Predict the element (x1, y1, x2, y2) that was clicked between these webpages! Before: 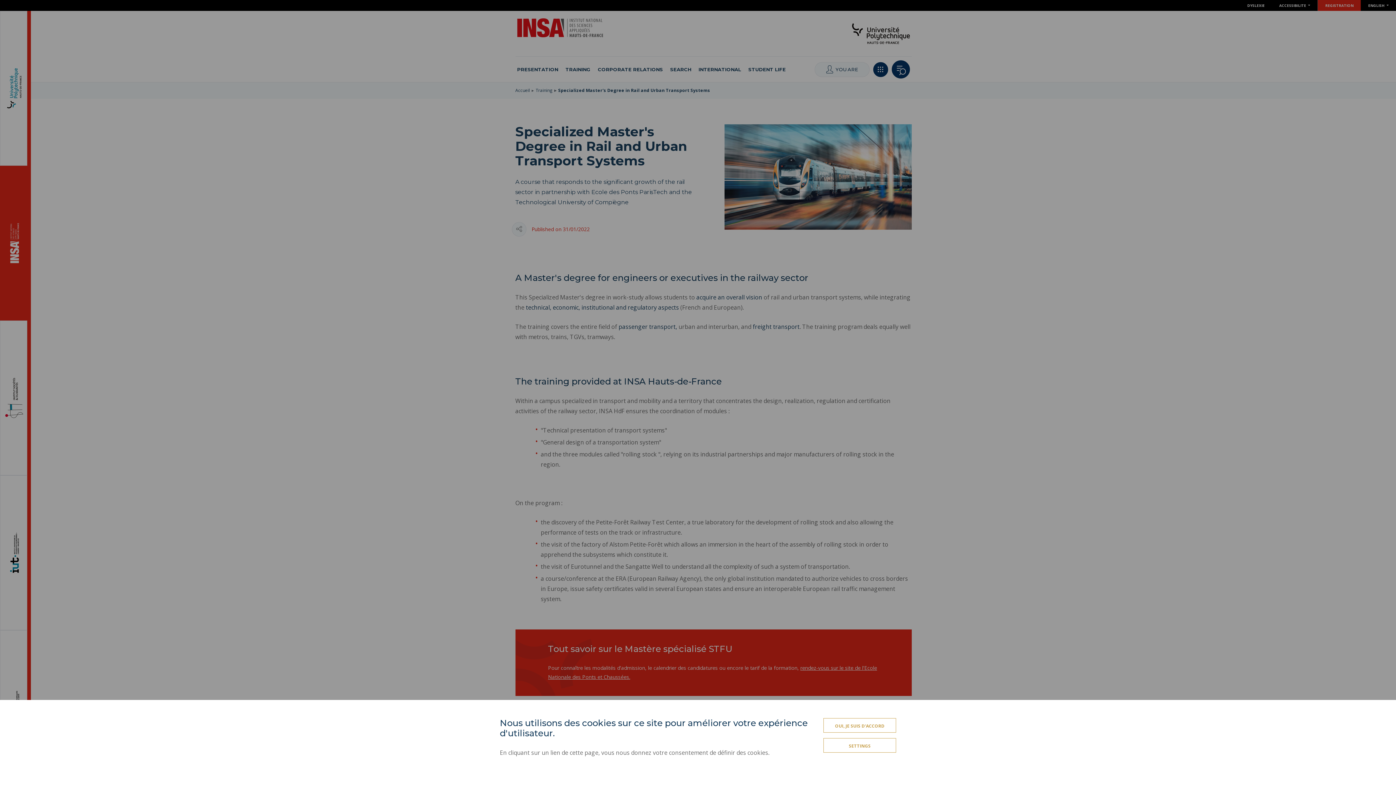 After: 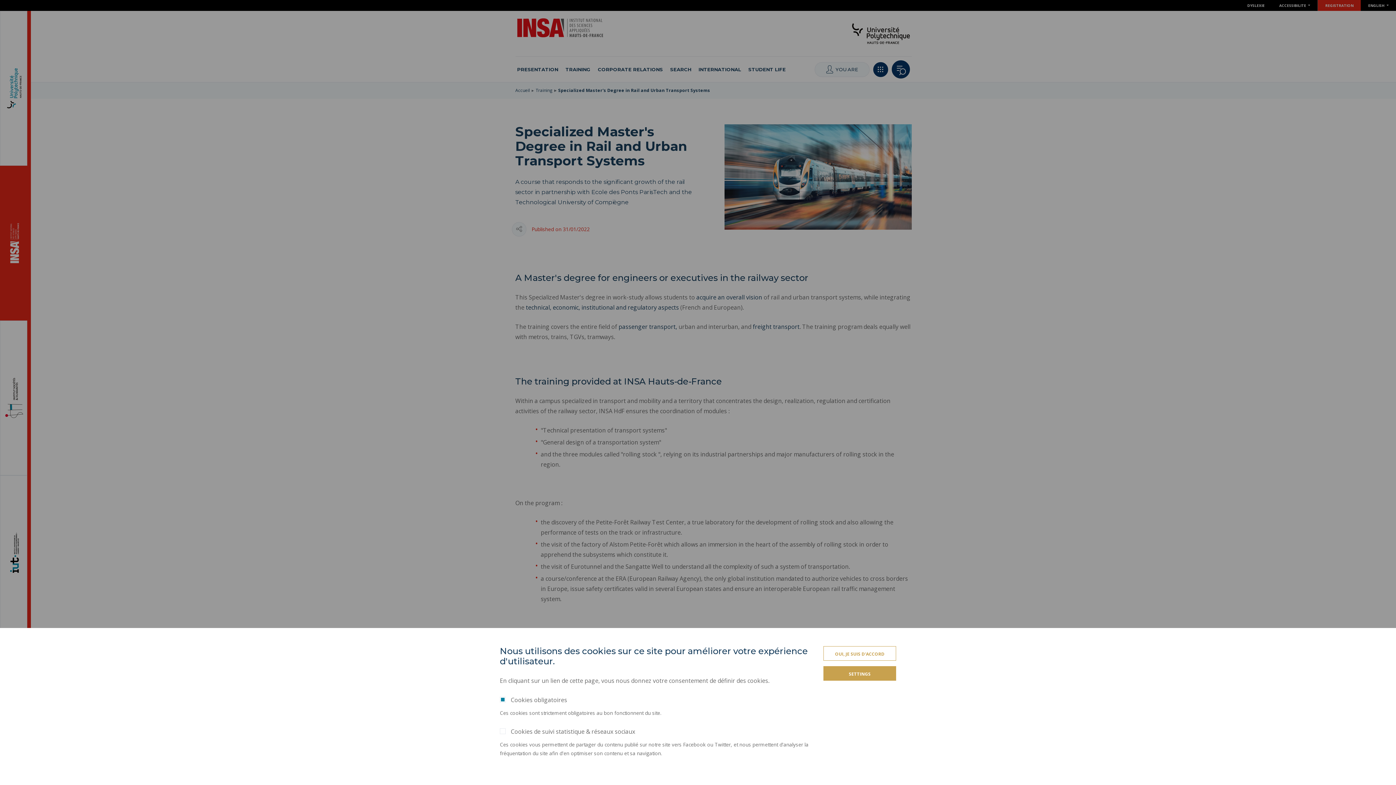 Action: label: SETTINGS bbox: (823, 738, 896, 753)